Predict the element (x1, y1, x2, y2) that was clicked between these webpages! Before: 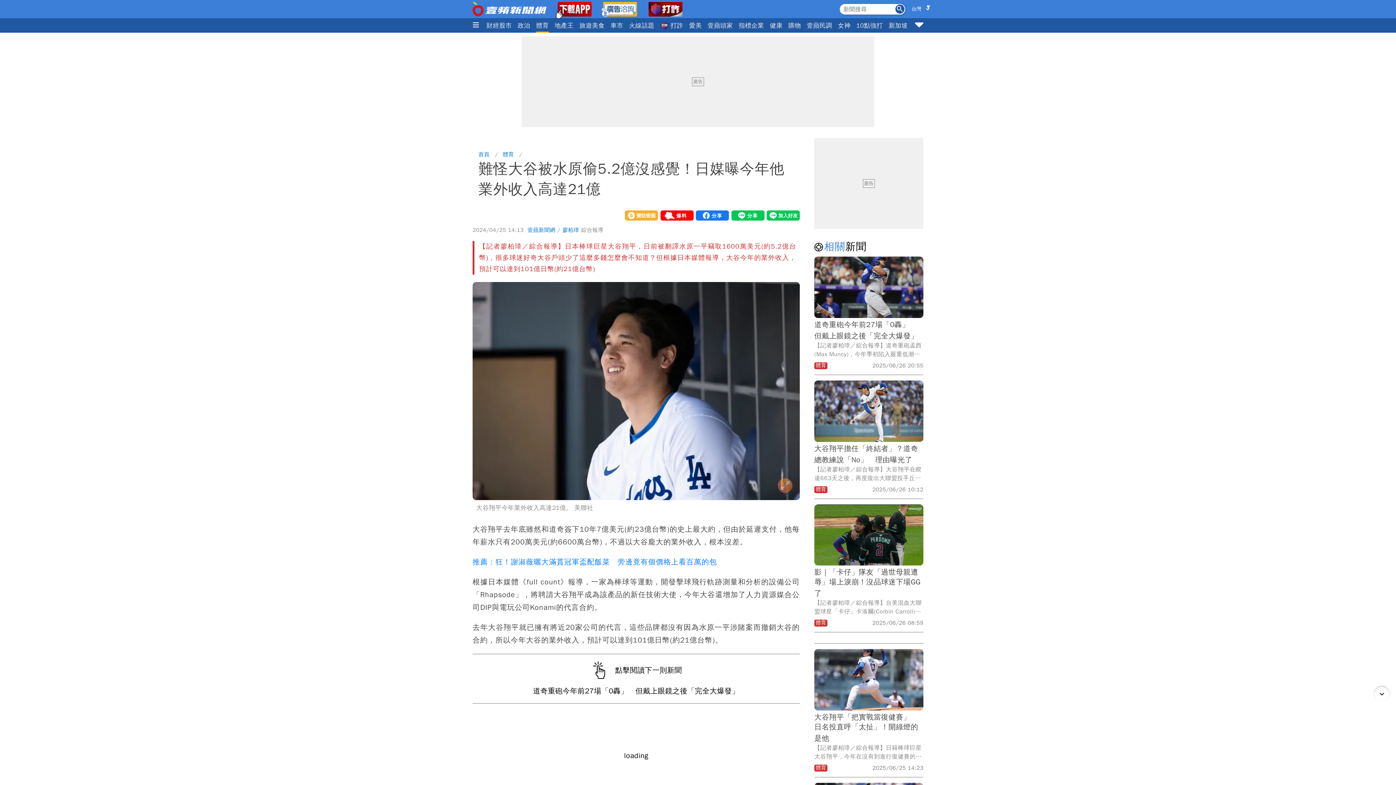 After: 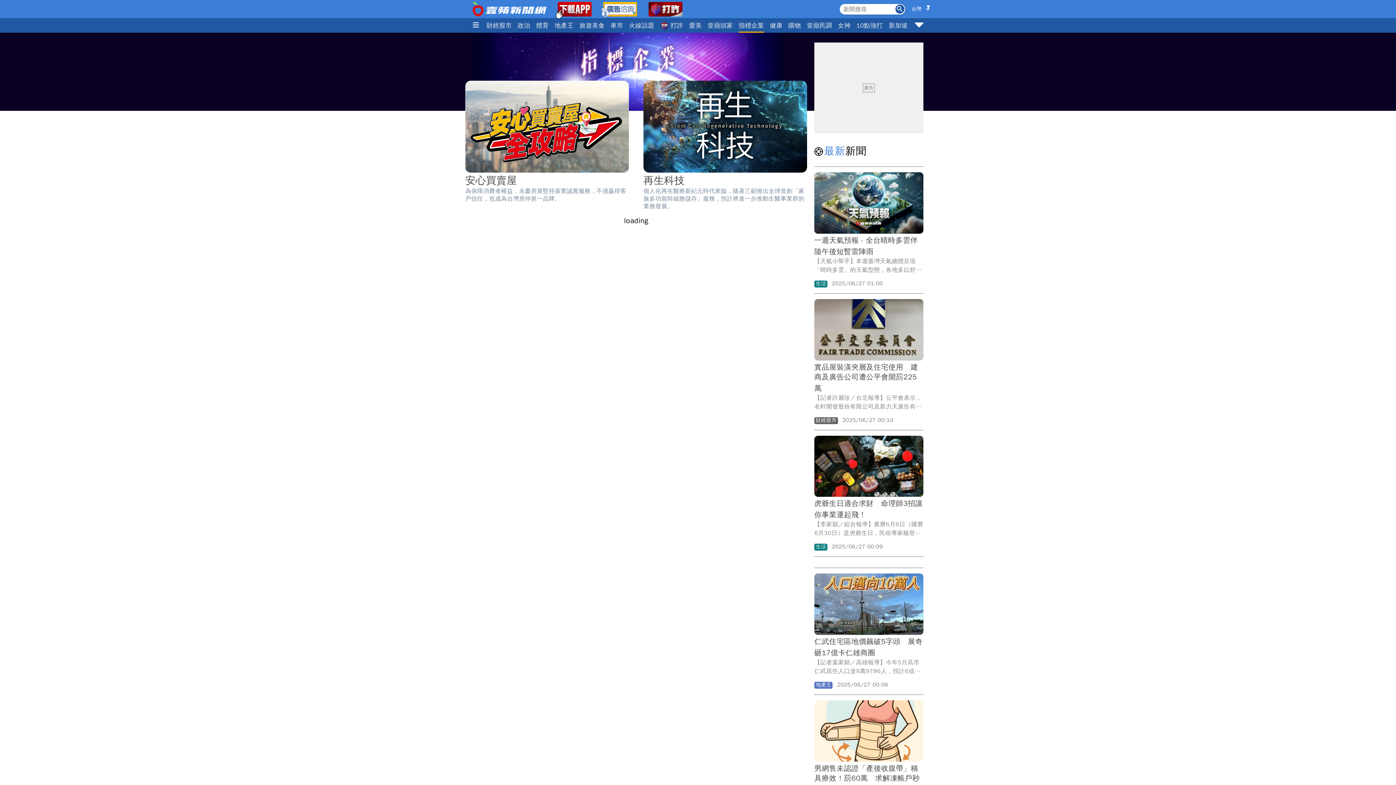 Action: label: 指標企業 bbox: (738, 18, 764, 32)